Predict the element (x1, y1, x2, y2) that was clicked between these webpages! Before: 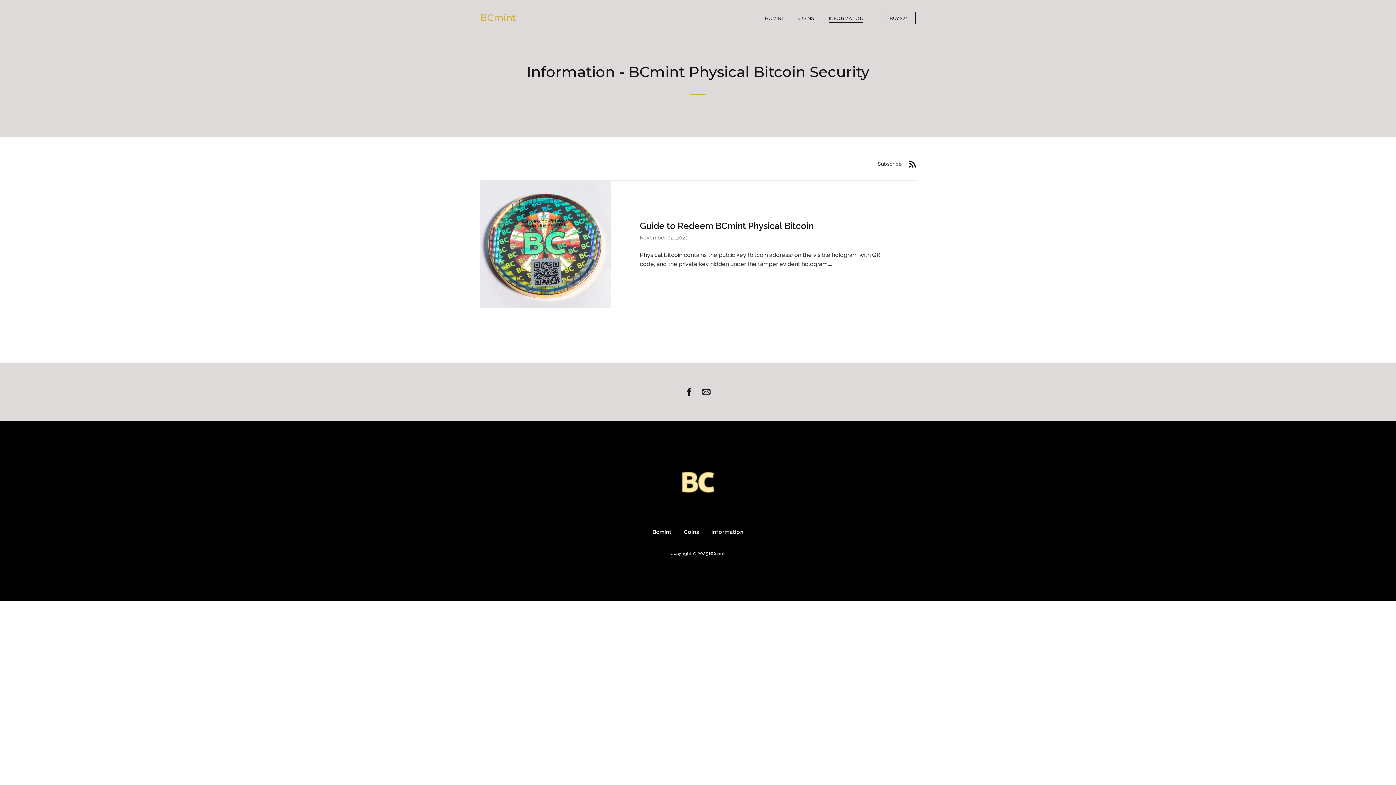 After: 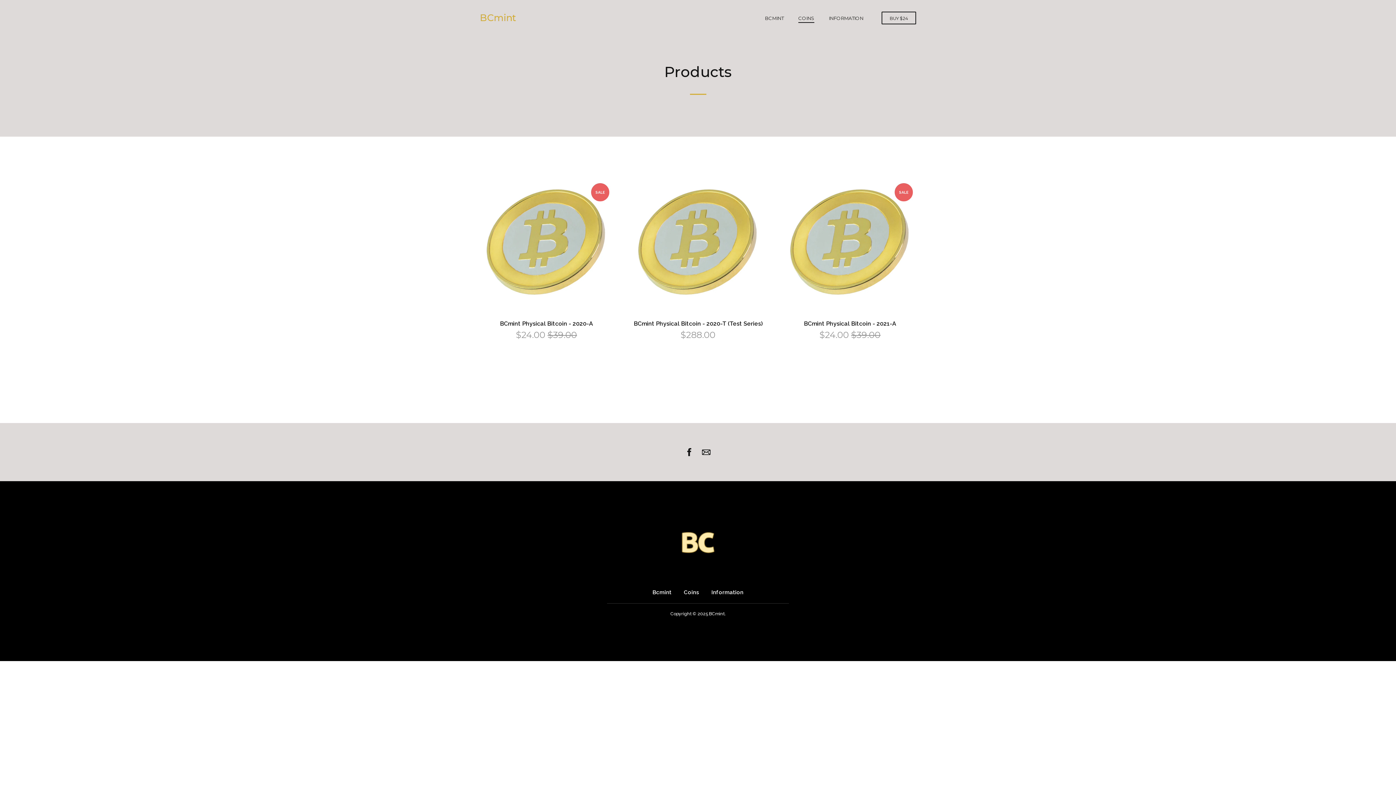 Action: bbox: (796, 13, 816, 22) label: COINS